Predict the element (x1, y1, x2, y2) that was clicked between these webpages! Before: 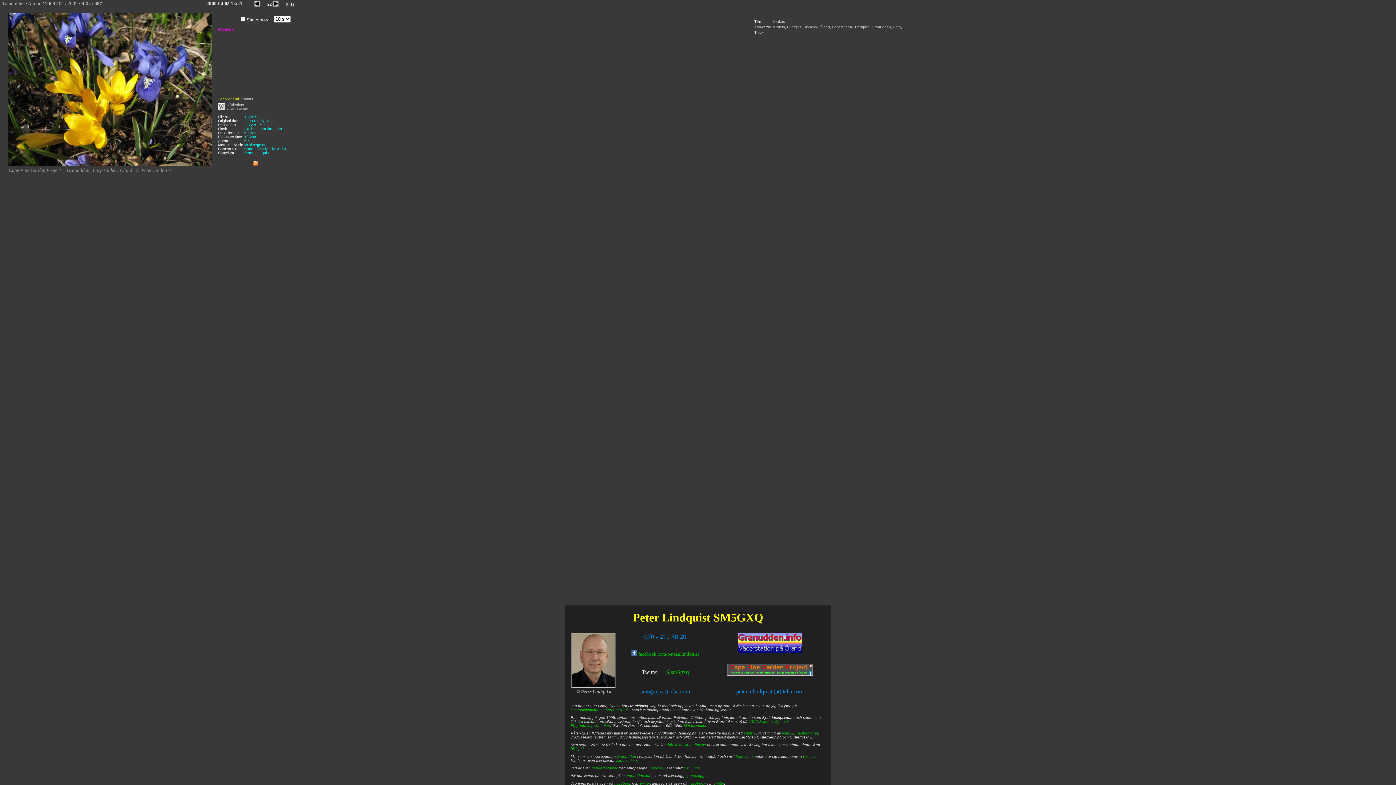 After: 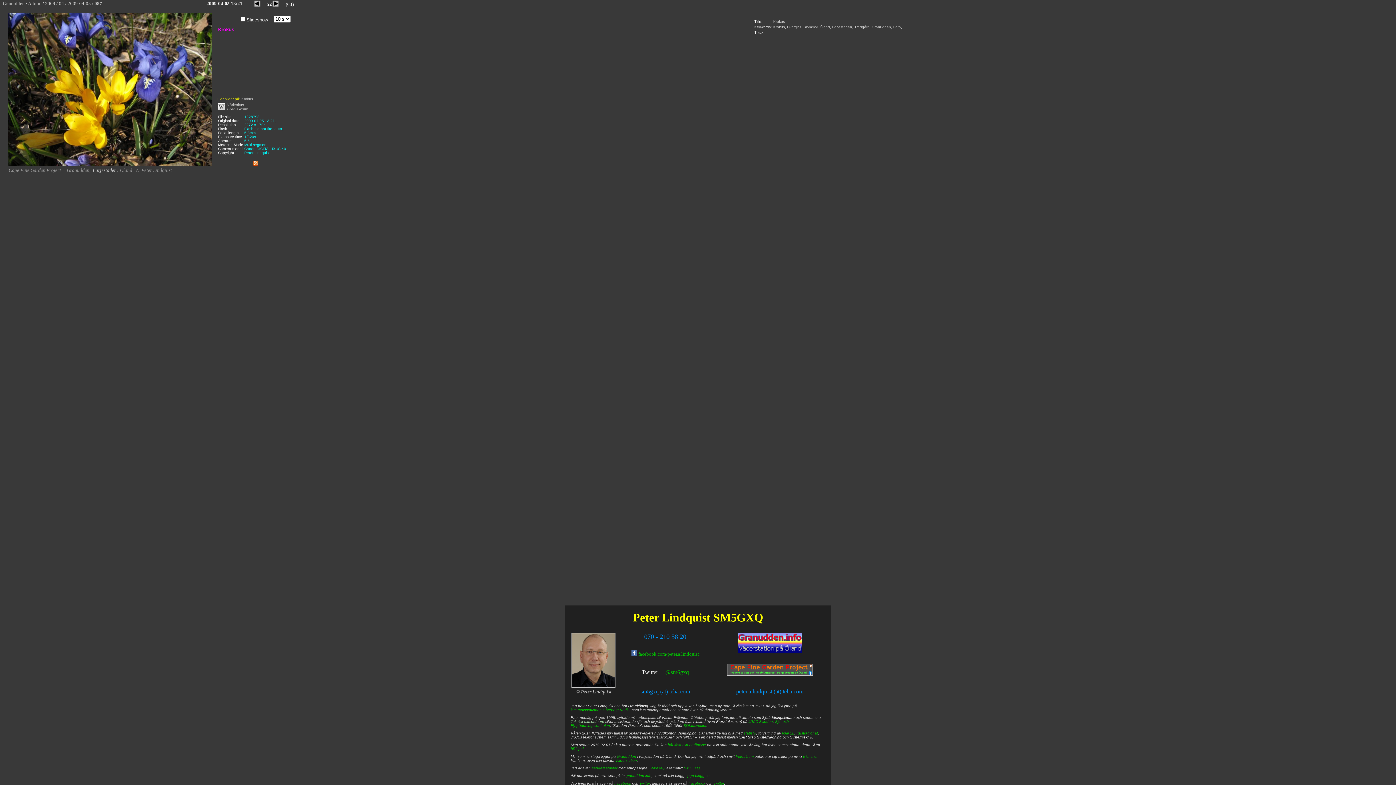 Action: bbox: (92, 167, 116, 173) label: Färjestaden